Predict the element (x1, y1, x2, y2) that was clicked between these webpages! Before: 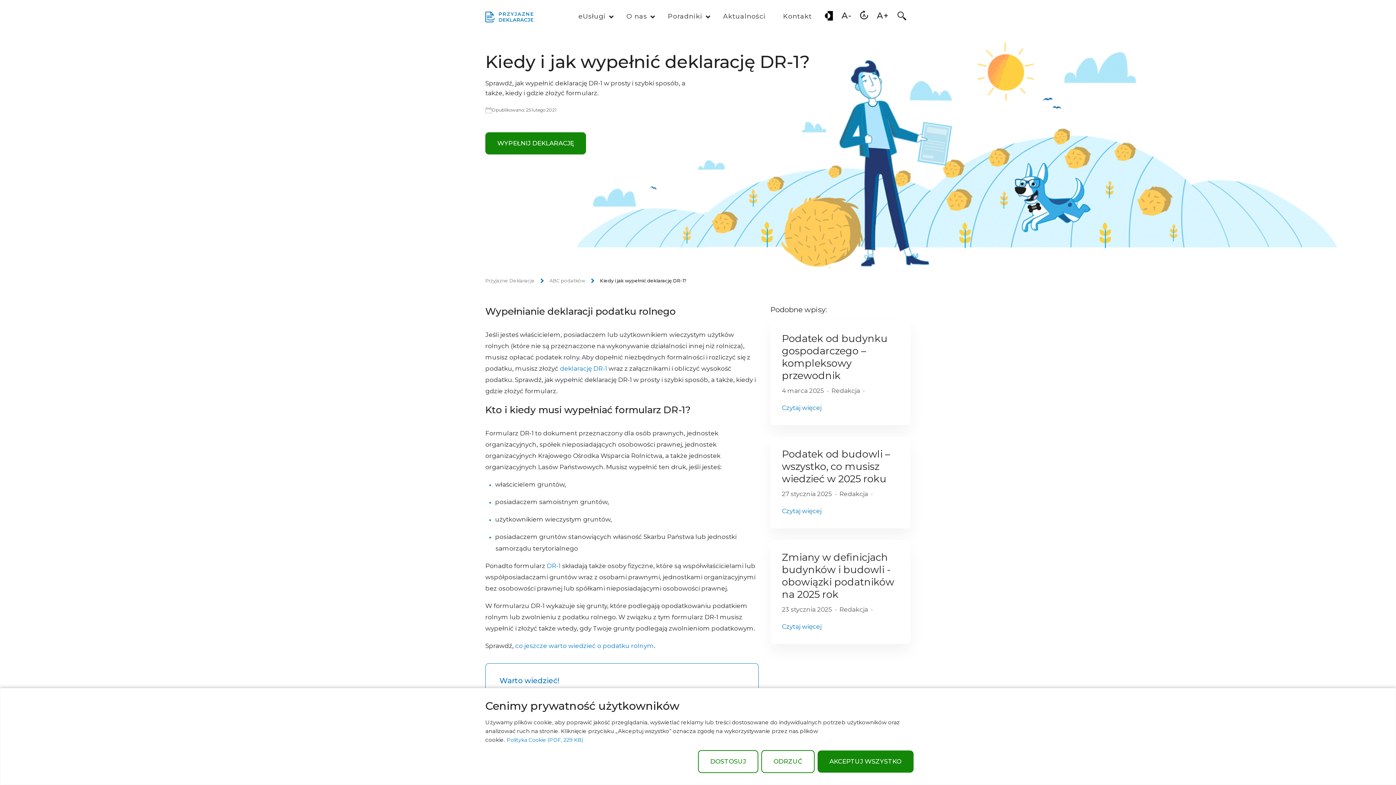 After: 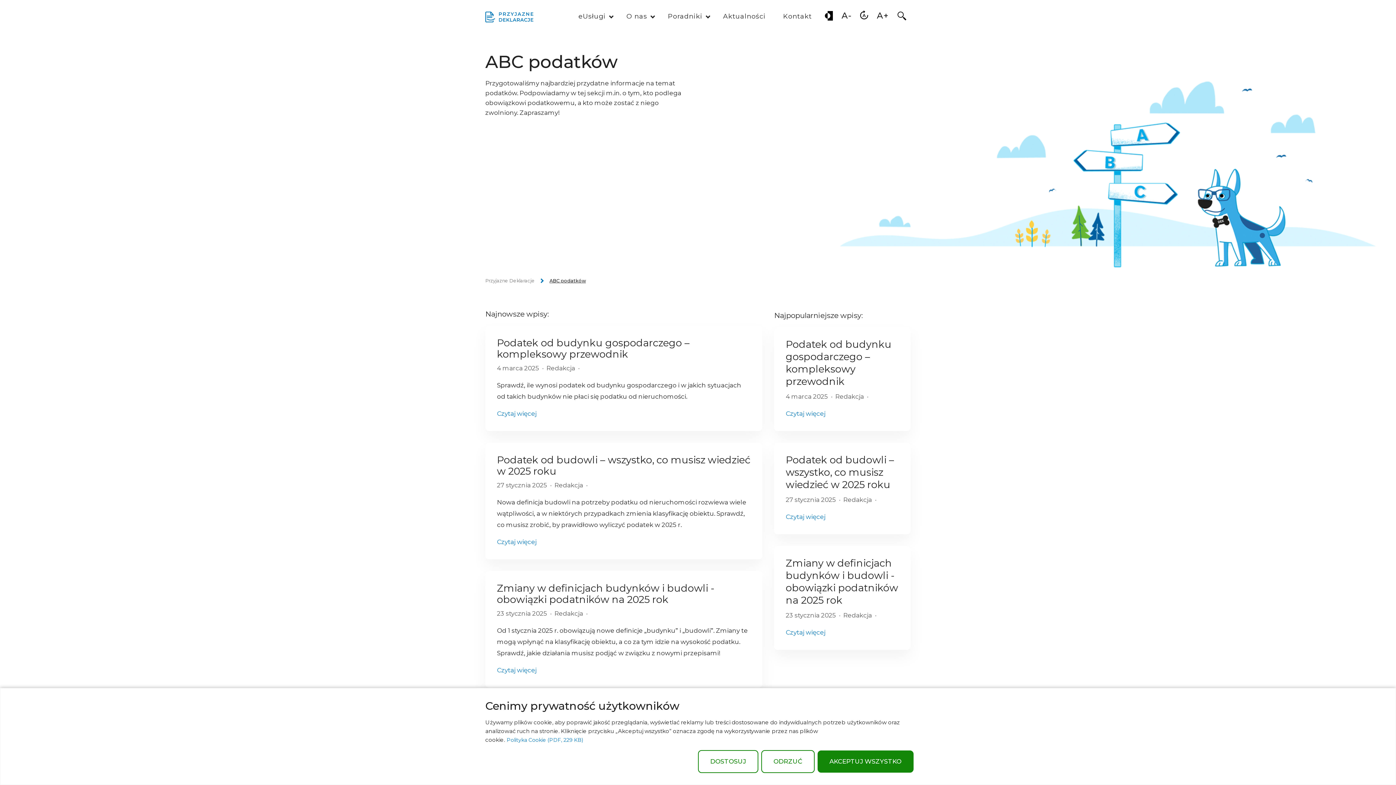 Action: label: ABC podatków bbox: (549, 275, 585, 286)